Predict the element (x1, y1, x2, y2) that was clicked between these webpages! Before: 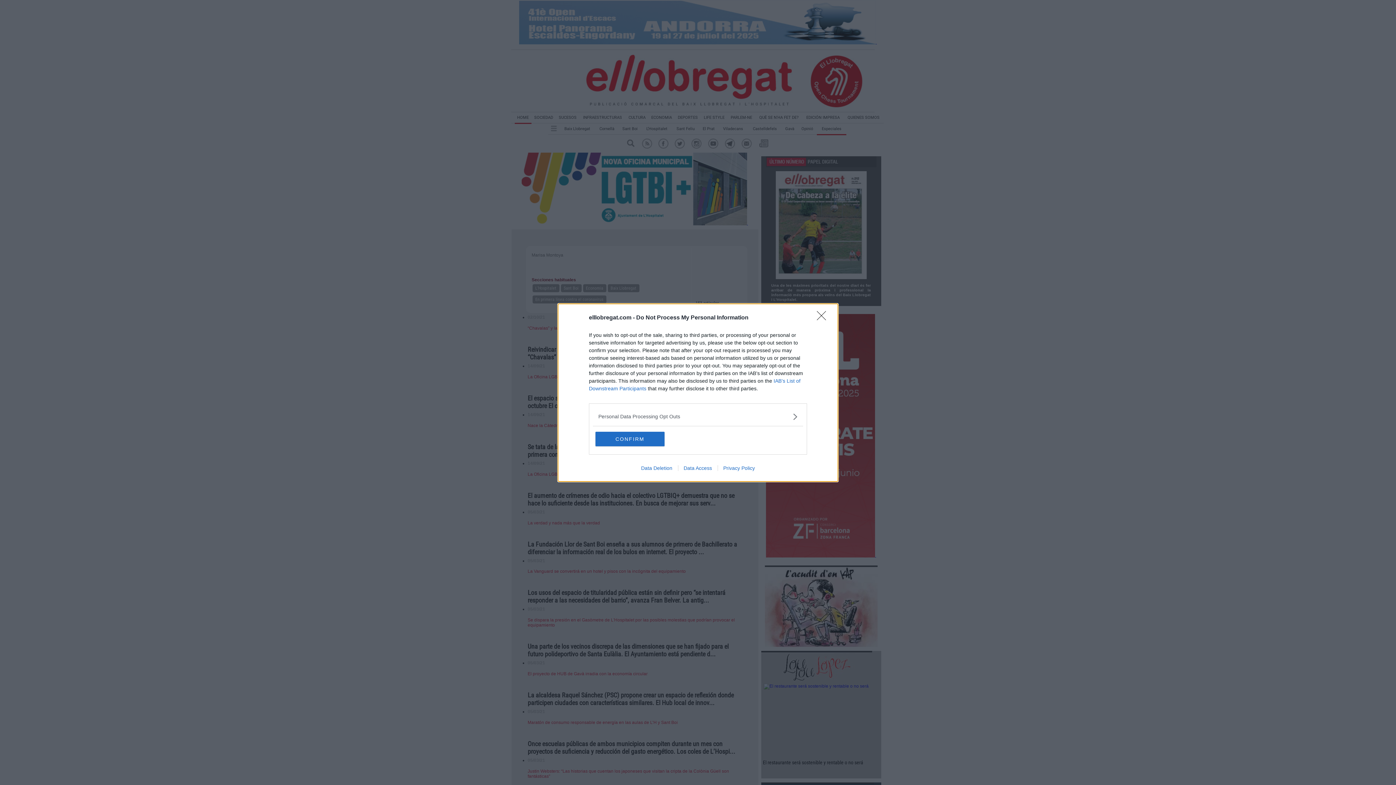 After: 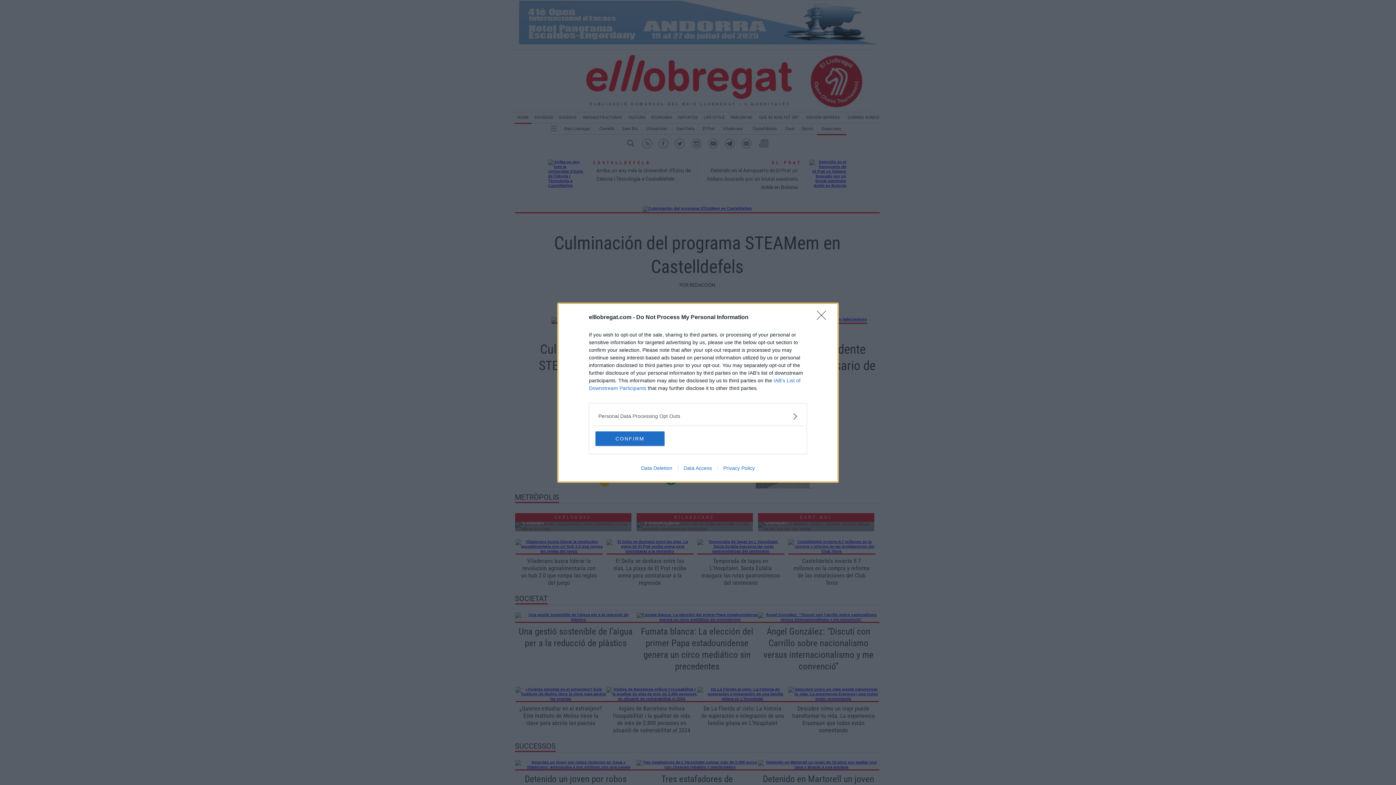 Action: label: Privacy Policy bbox: (717, 465, 760, 471)